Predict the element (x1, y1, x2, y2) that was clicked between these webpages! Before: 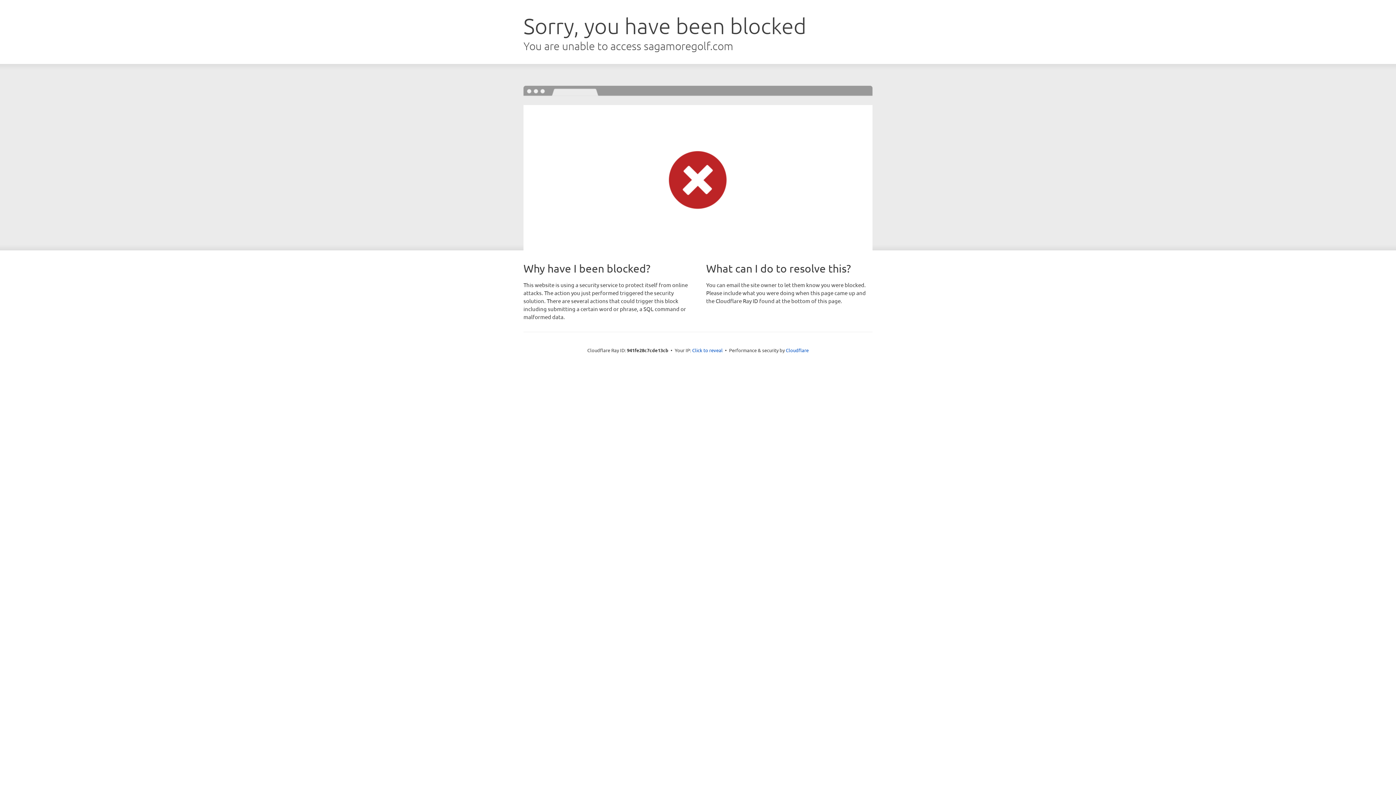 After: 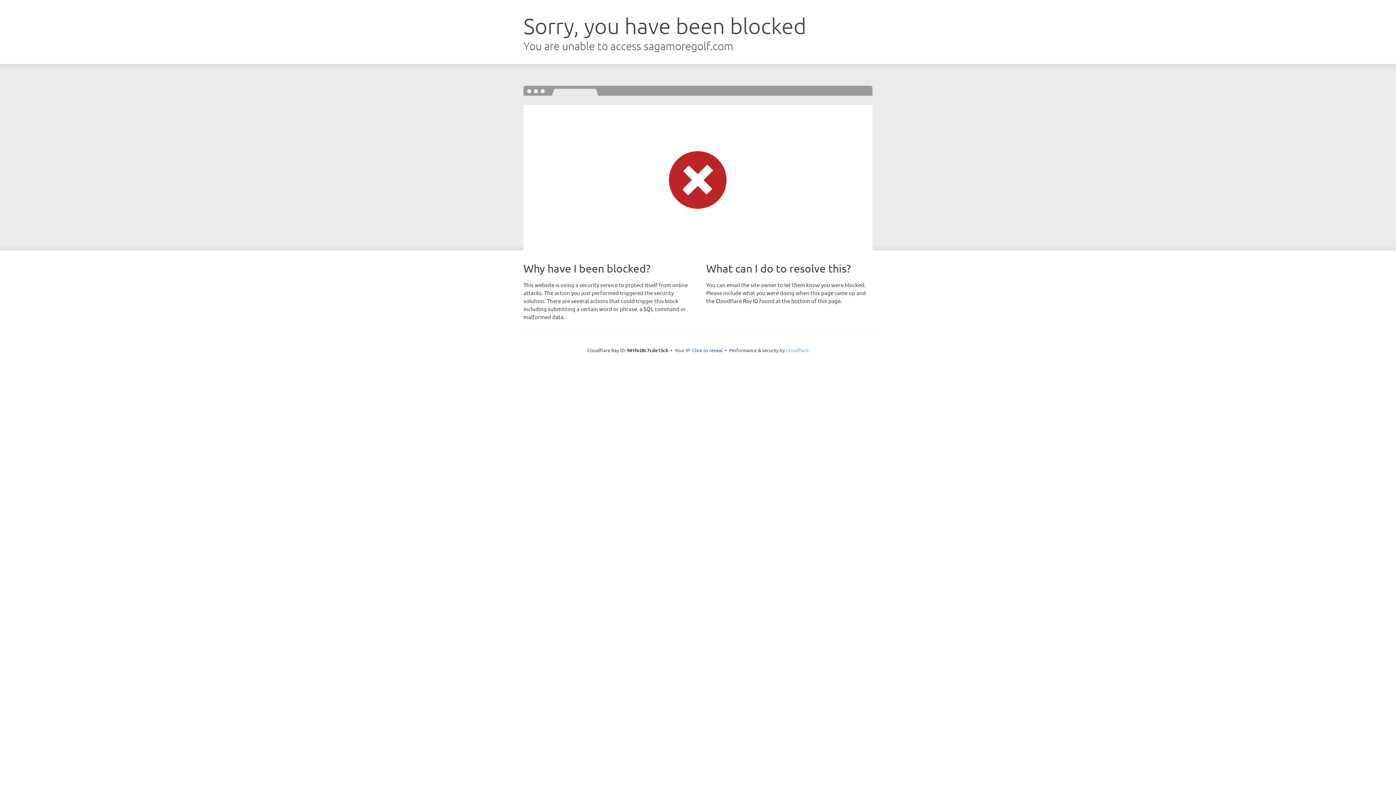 Action: label: Cloudflare bbox: (786, 347, 808, 353)